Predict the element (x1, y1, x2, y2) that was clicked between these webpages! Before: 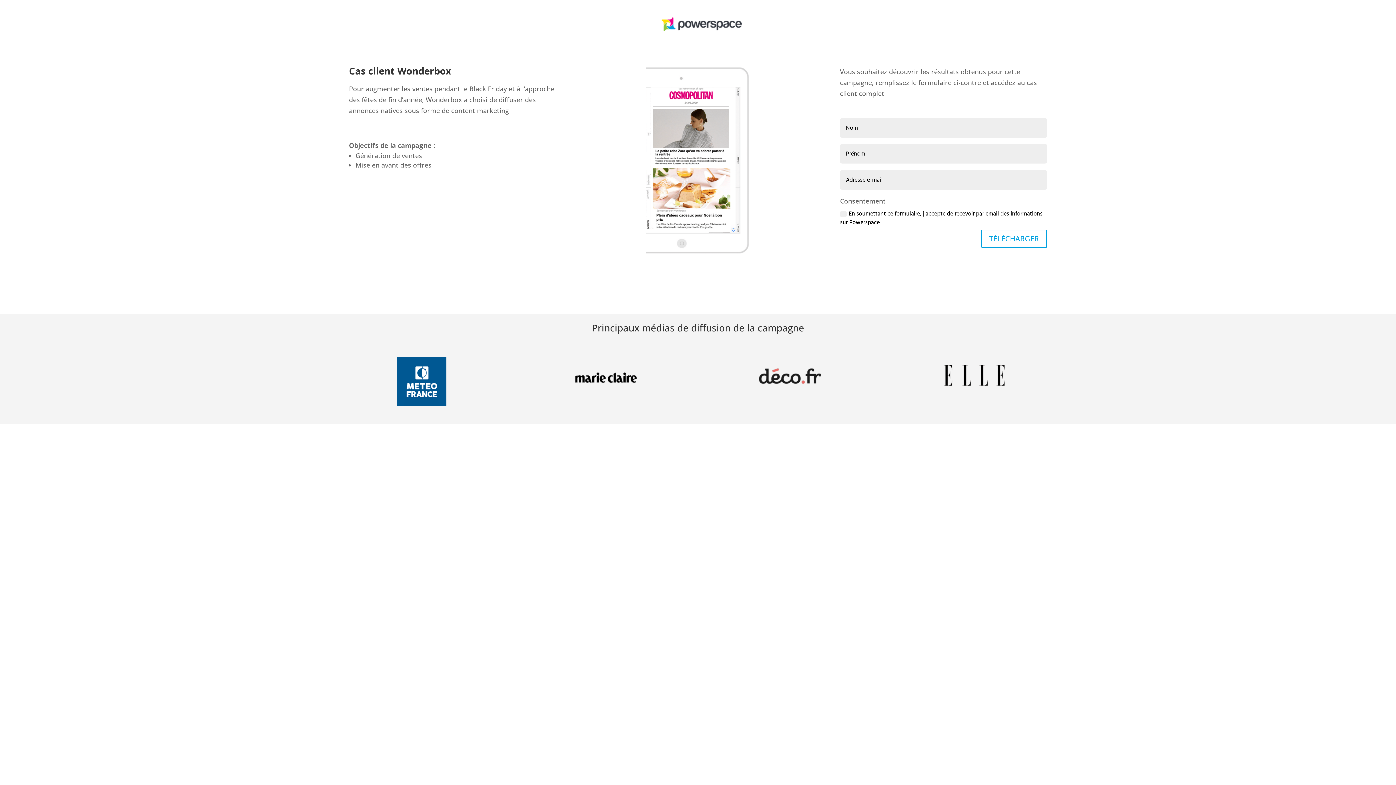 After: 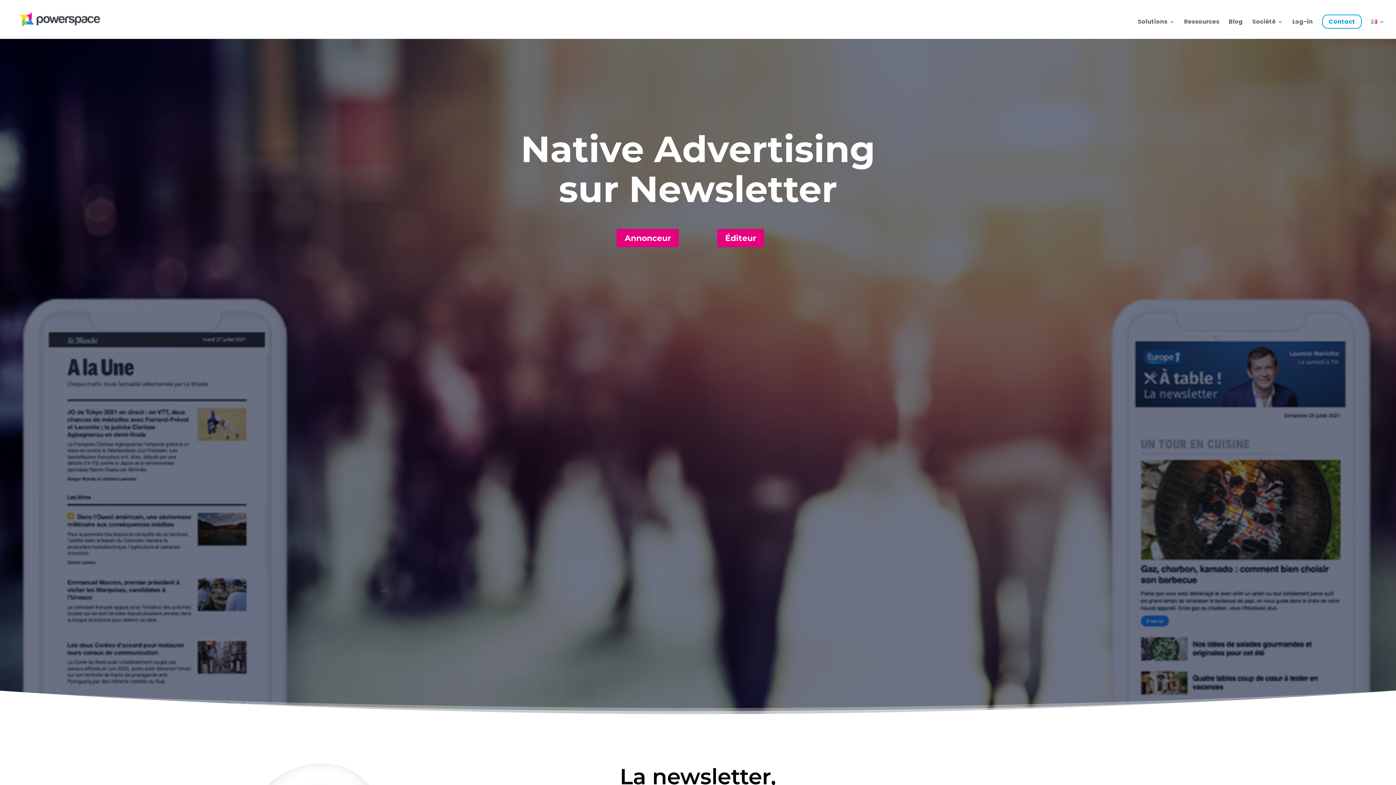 Action: bbox: (654, 24, 741, 33)